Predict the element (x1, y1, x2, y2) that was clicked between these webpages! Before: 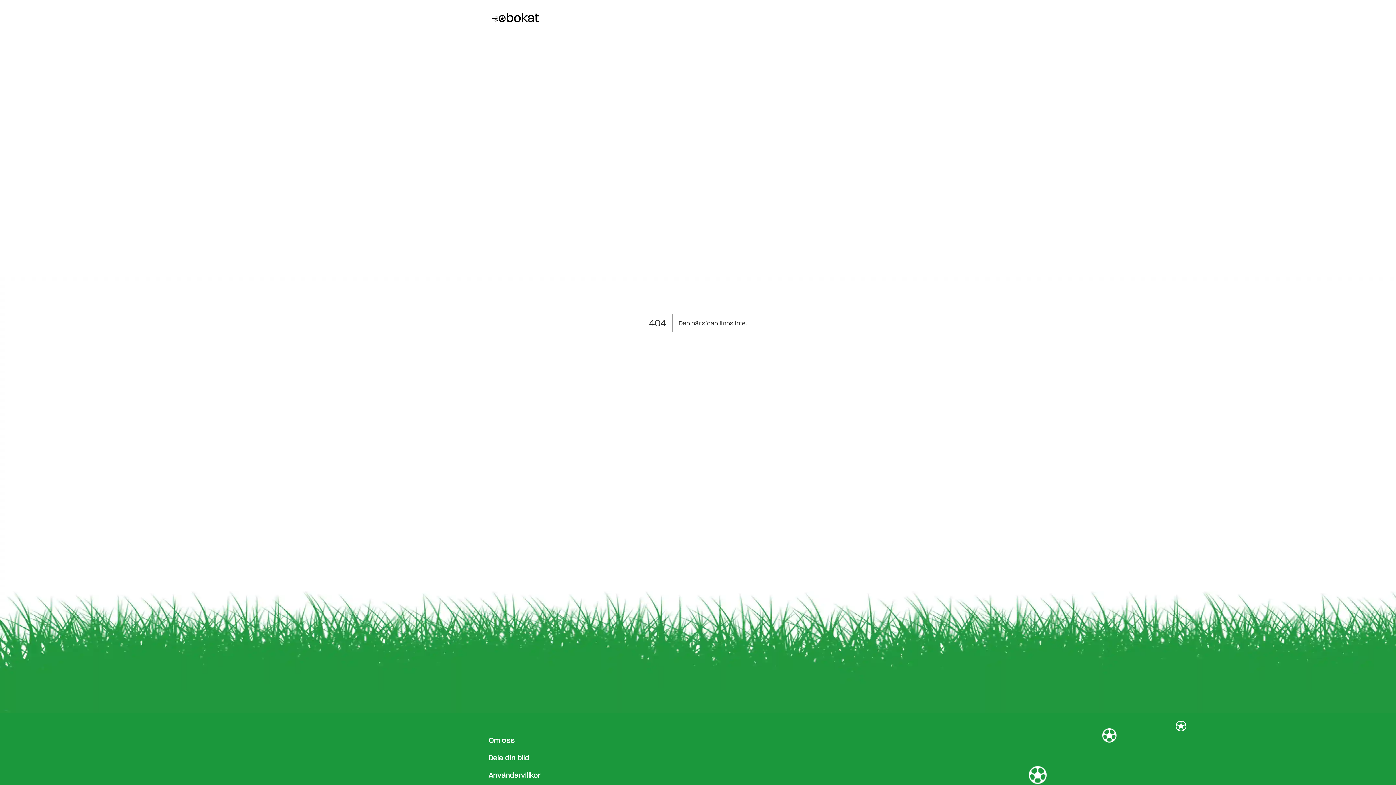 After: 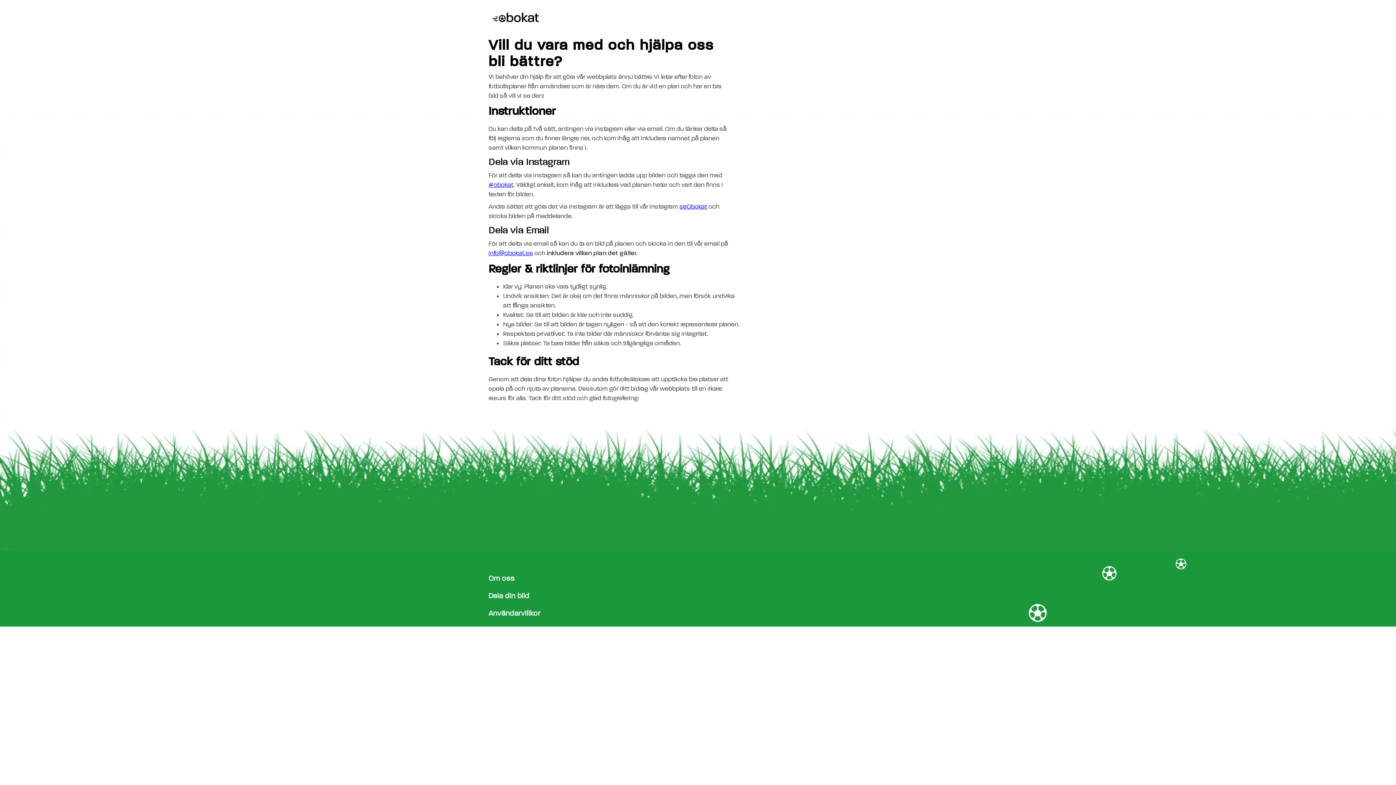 Action: label: Dela din bild bbox: (488, 754, 529, 762)